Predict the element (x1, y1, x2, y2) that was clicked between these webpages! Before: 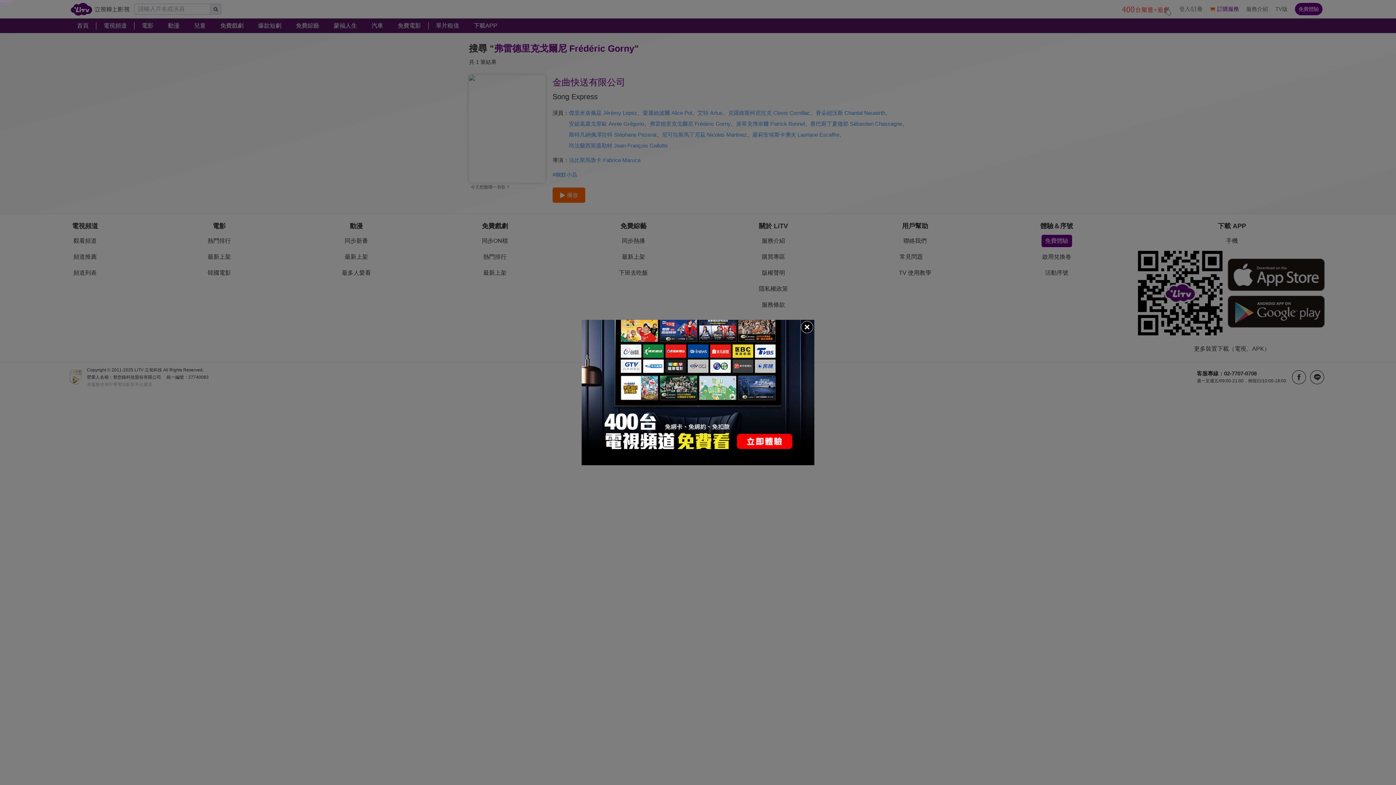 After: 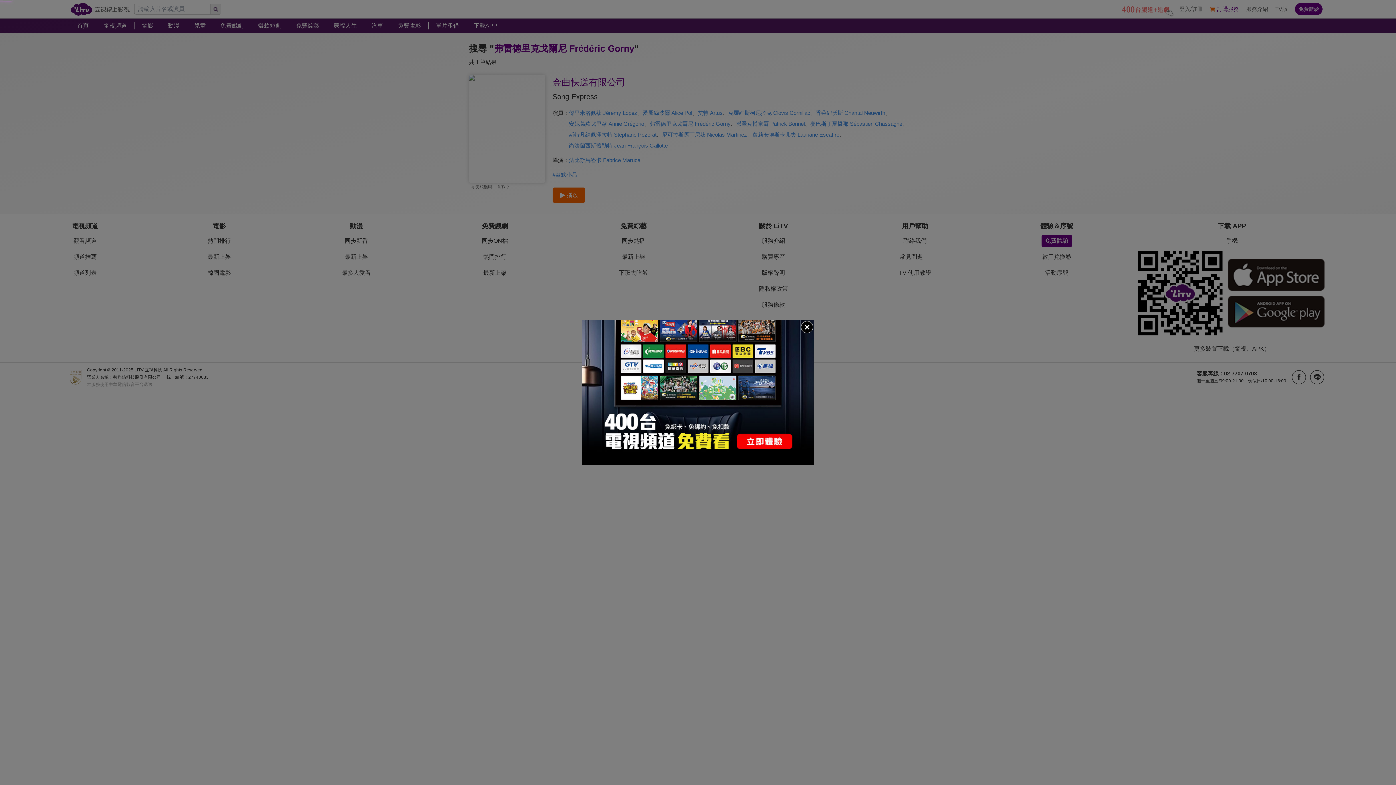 Action: bbox: (581, 320, 814, 465)